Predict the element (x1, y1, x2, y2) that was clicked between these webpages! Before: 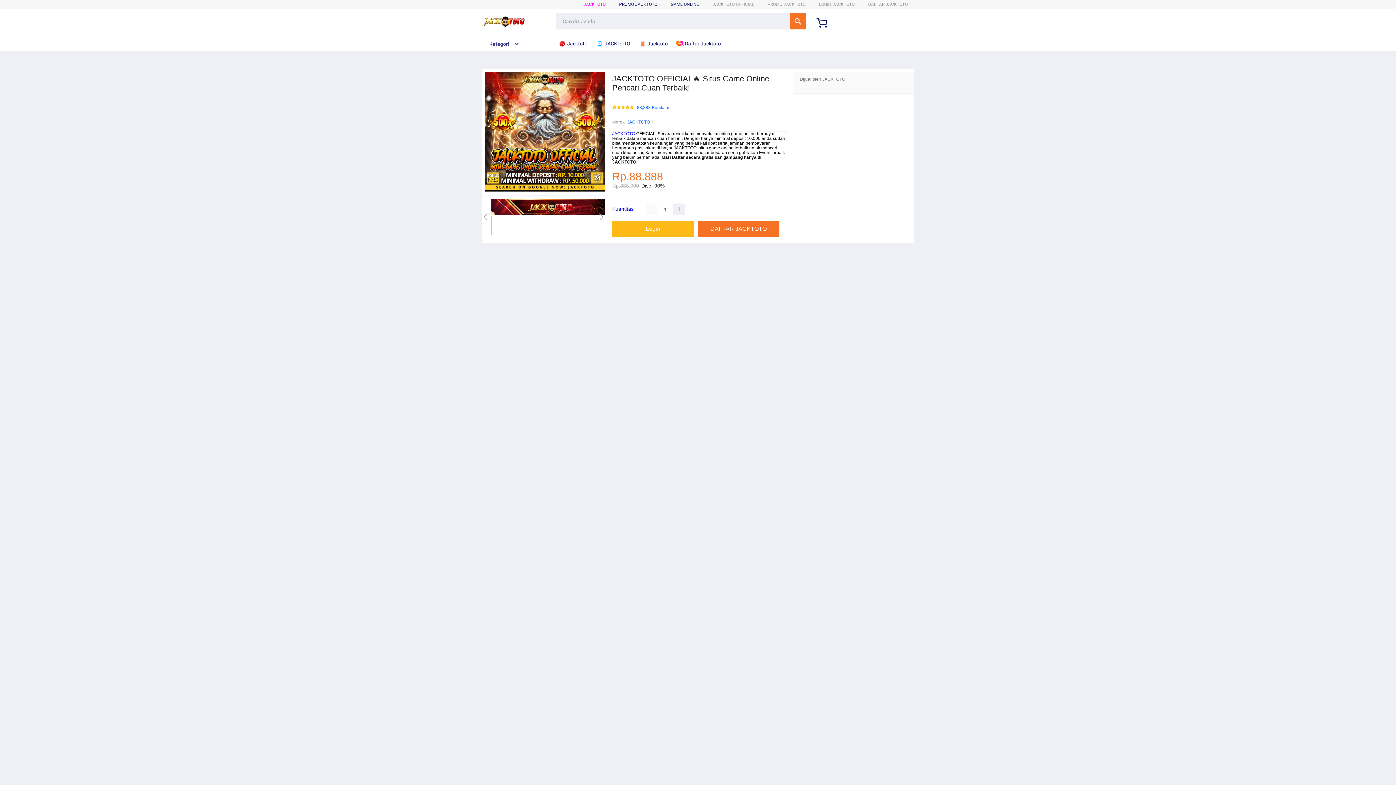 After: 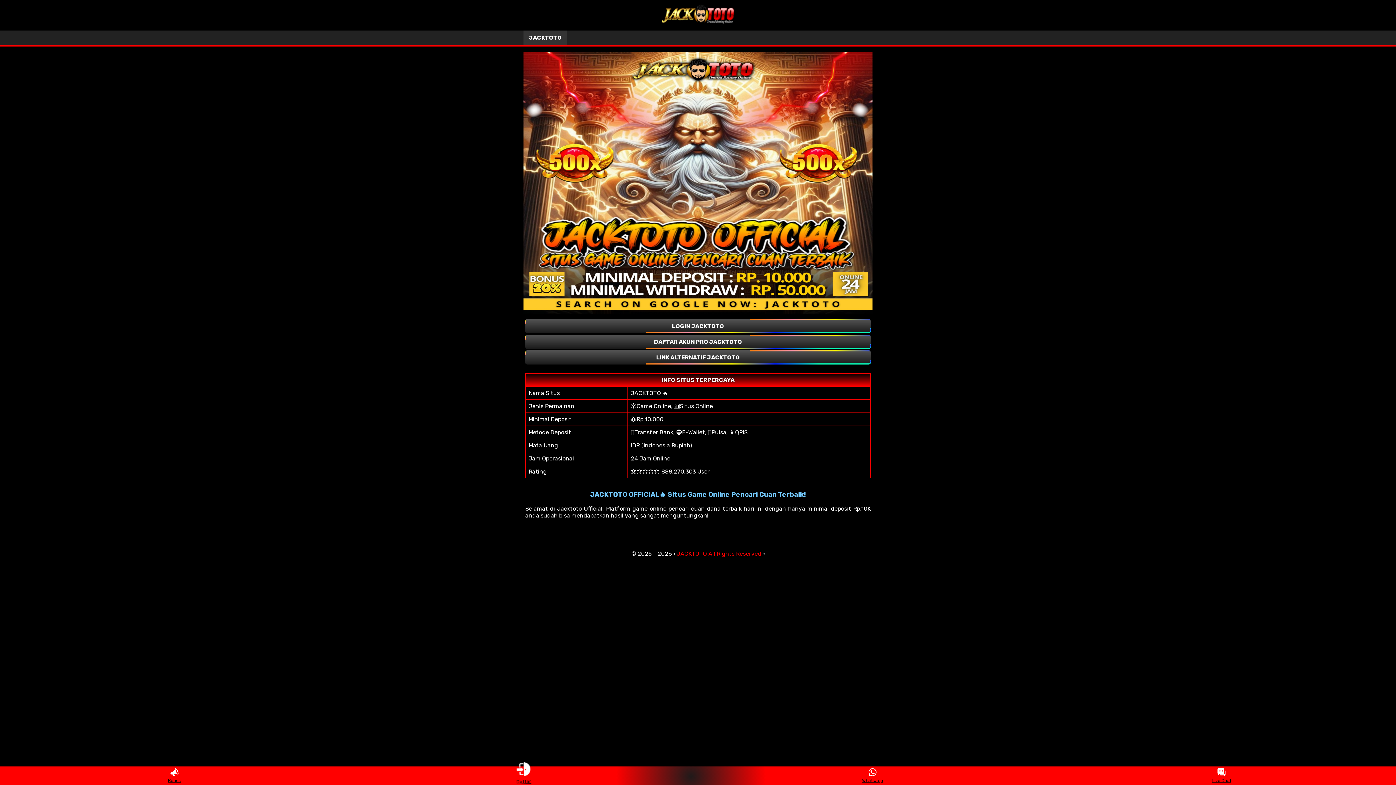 Action: bbox: (612, 221, 694, 237) label: Login